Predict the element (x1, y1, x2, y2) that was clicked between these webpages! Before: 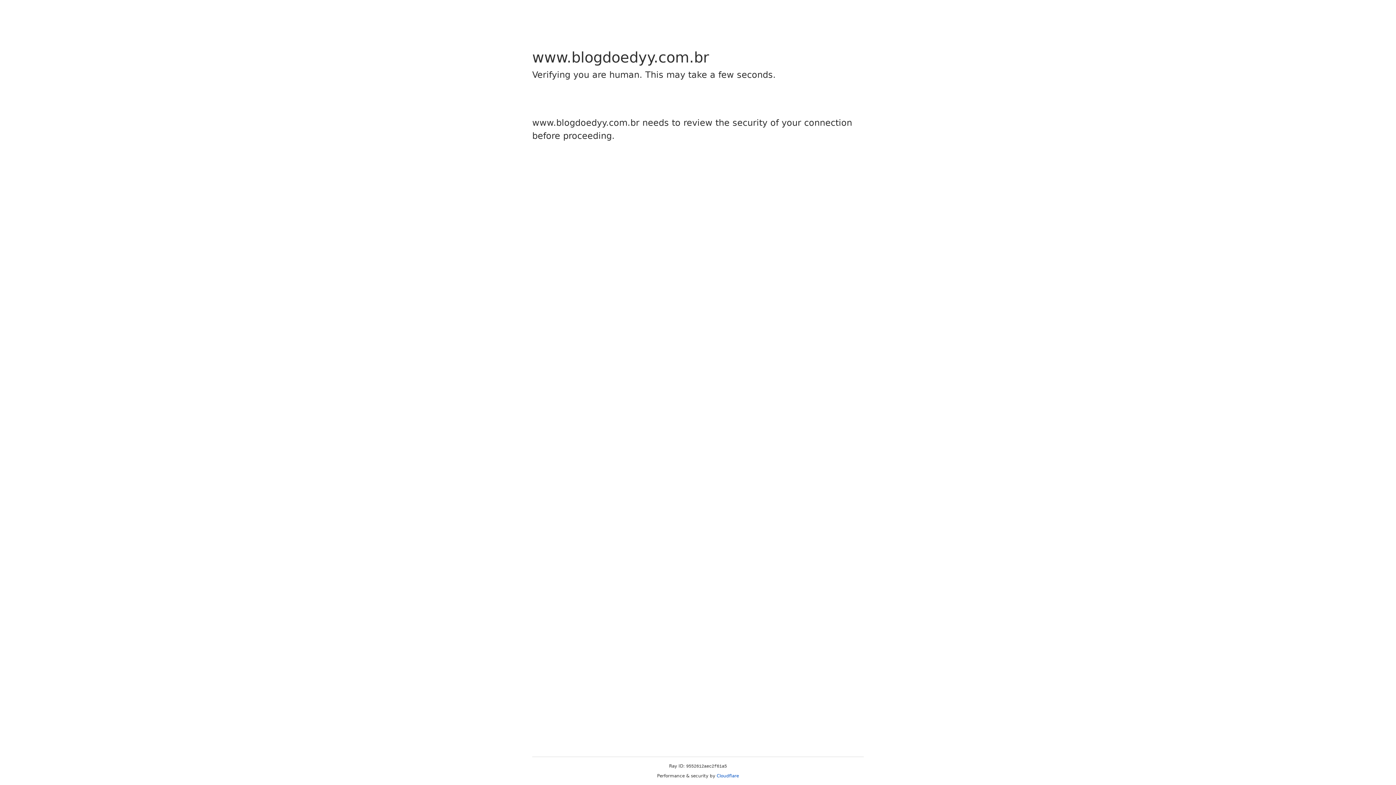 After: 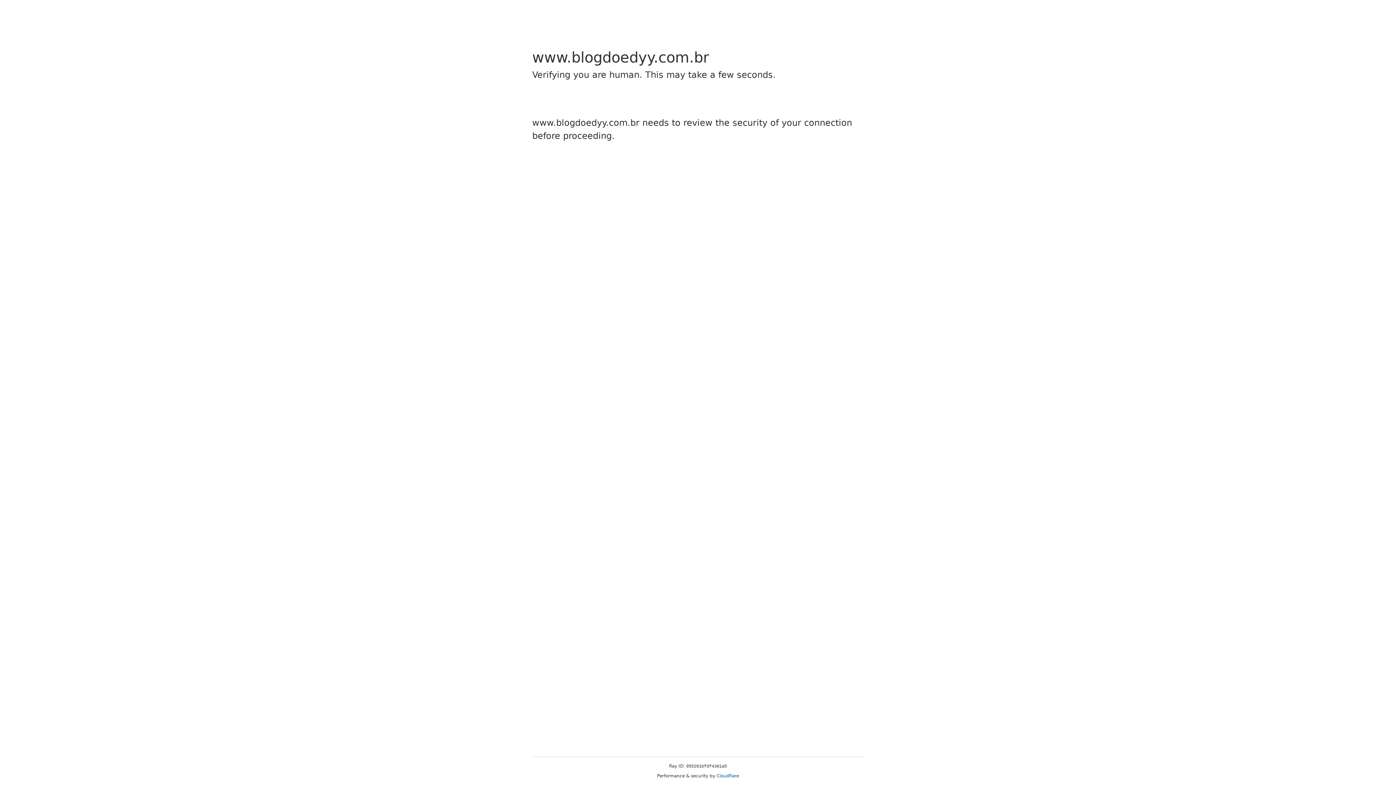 Action: bbox: (716, 773, 739, 778) label: Cloudflare